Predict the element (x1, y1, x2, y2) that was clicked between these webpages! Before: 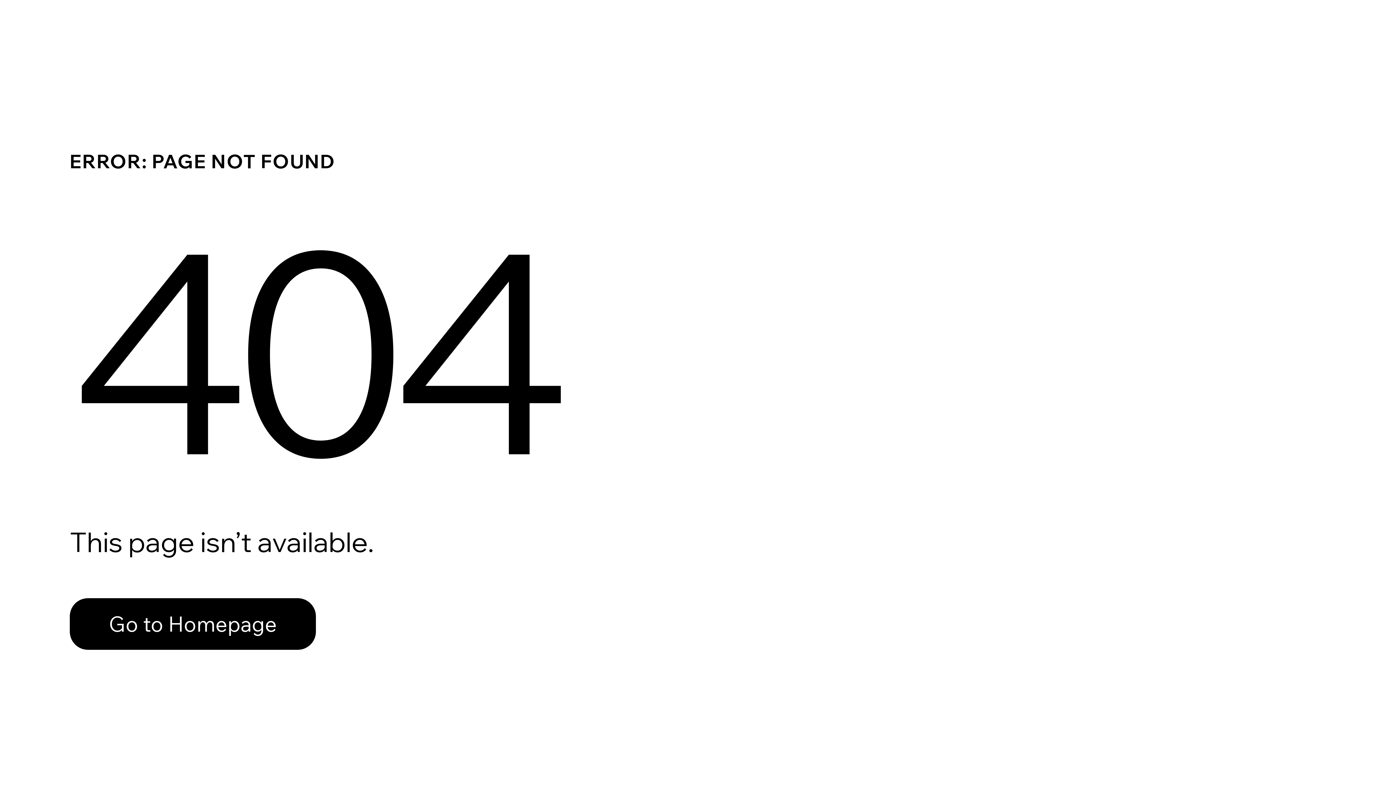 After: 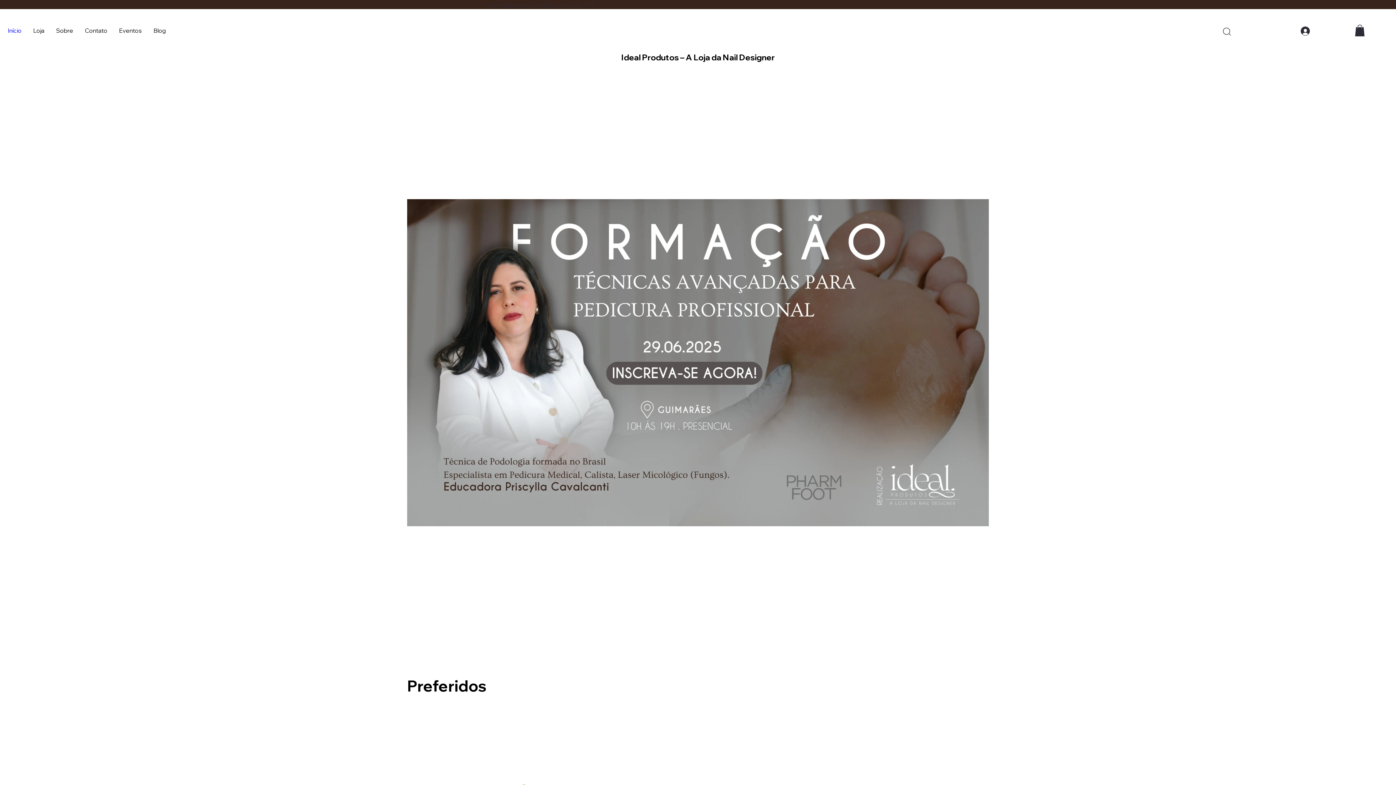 Action: label: Go to Homepage bbox: (69, 598, 316, 650)